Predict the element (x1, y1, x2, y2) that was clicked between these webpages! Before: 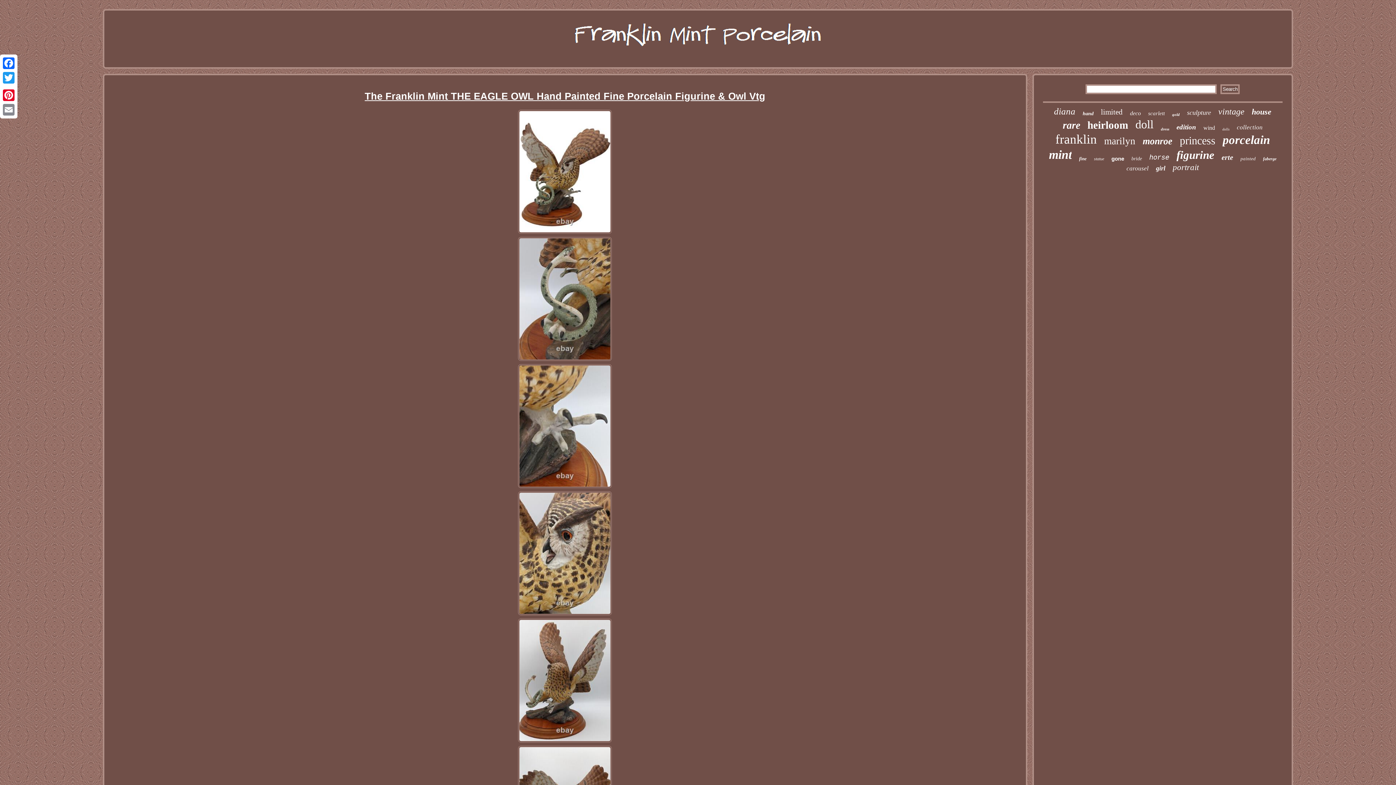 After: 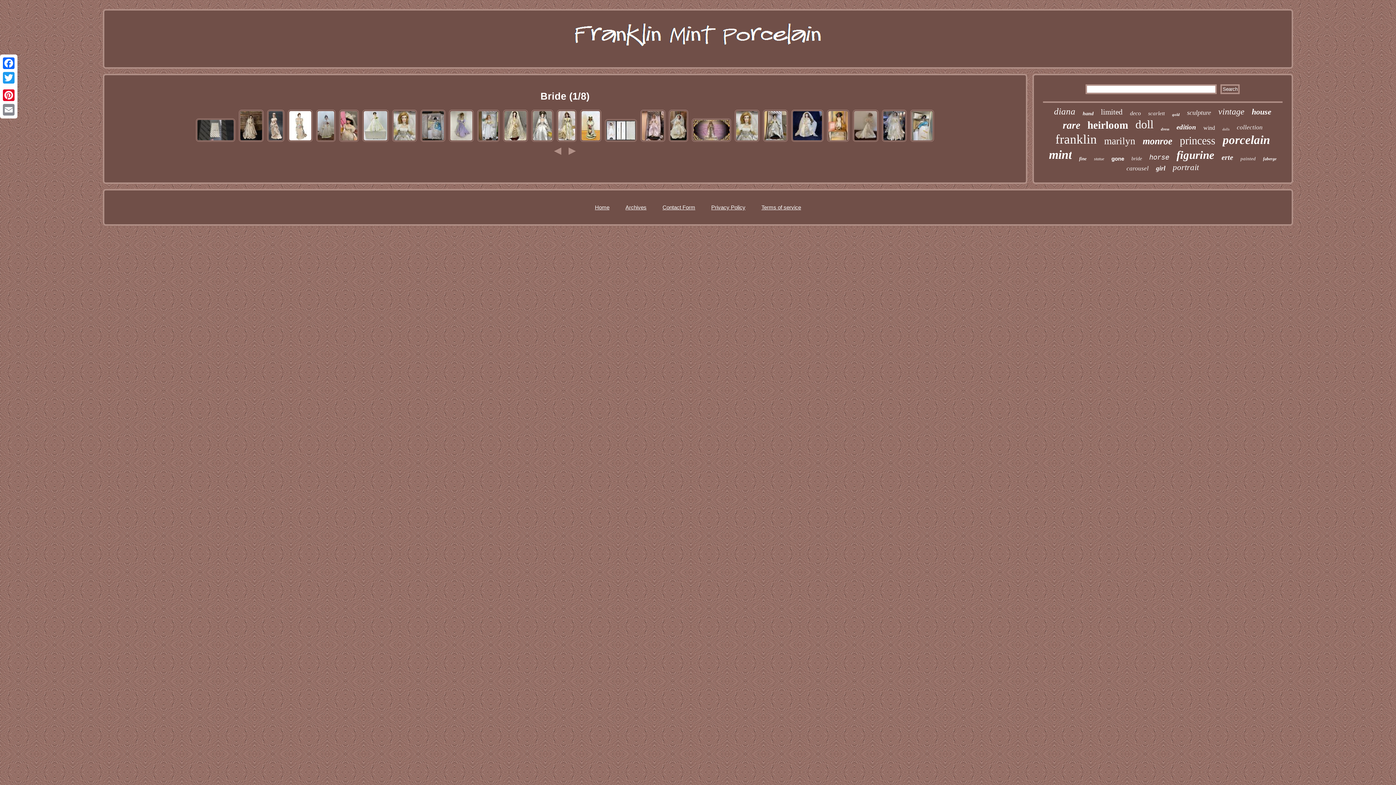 Action: label: bride bbox: (1131, 156, 1142, 161)